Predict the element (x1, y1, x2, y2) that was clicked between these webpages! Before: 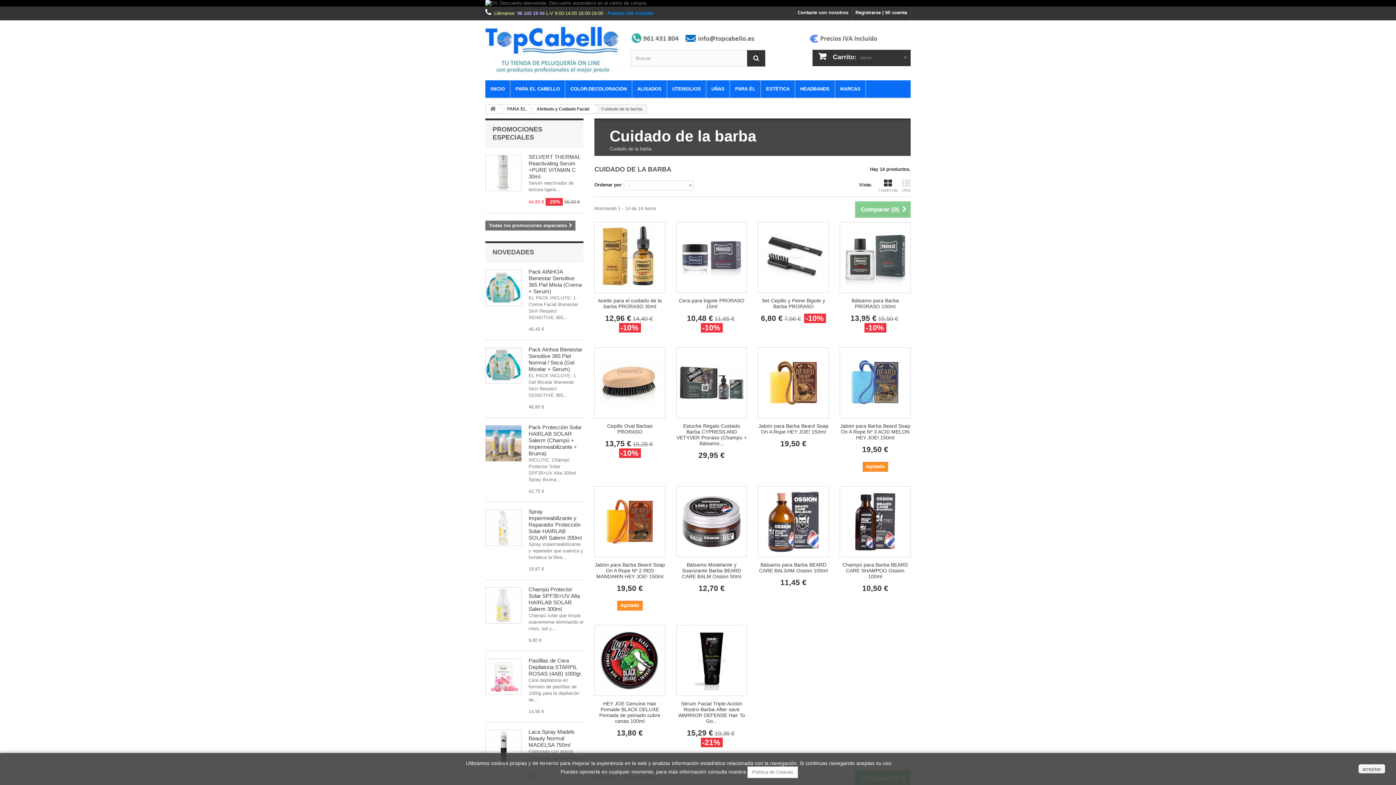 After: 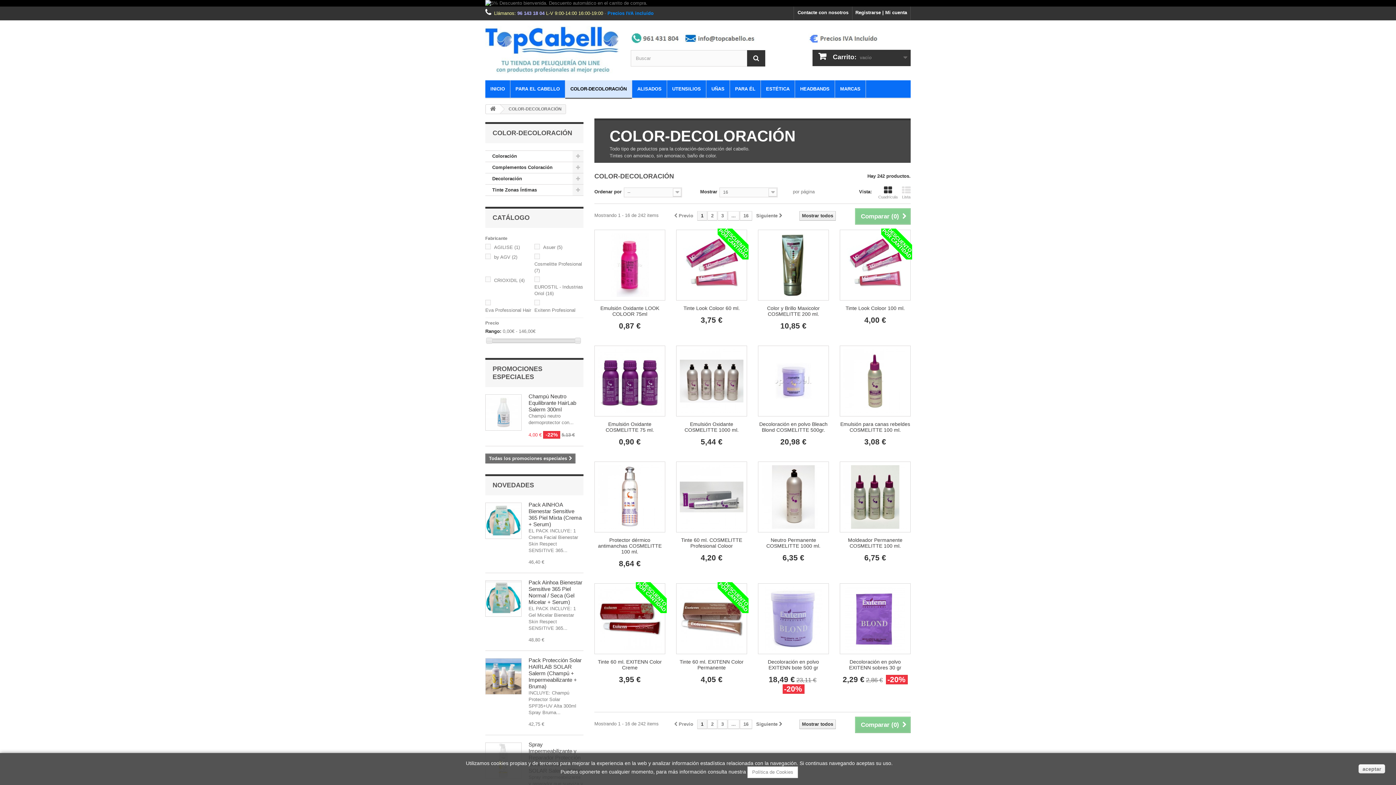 Action: bbox: (565, 80, 632, 98) label: COLOR-DECOLORACIÓN